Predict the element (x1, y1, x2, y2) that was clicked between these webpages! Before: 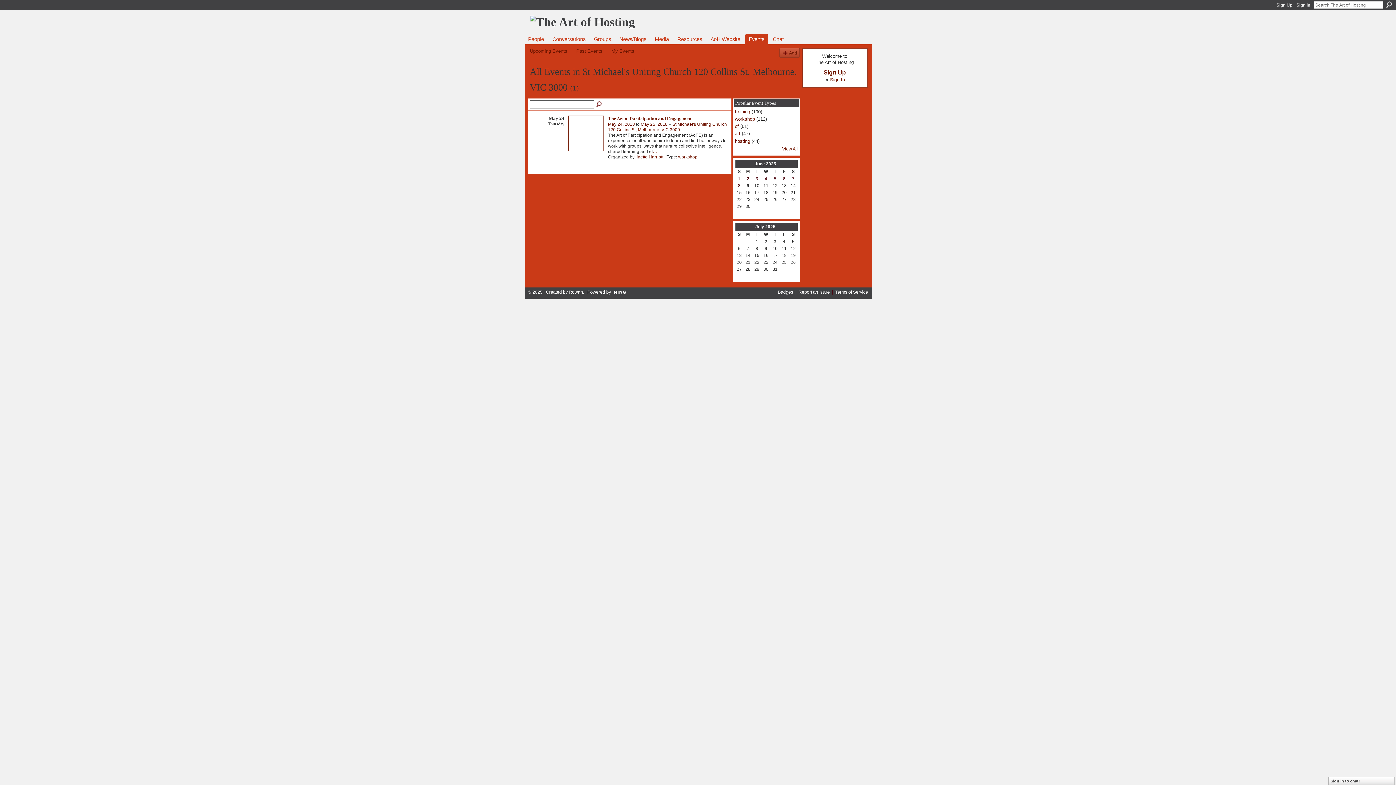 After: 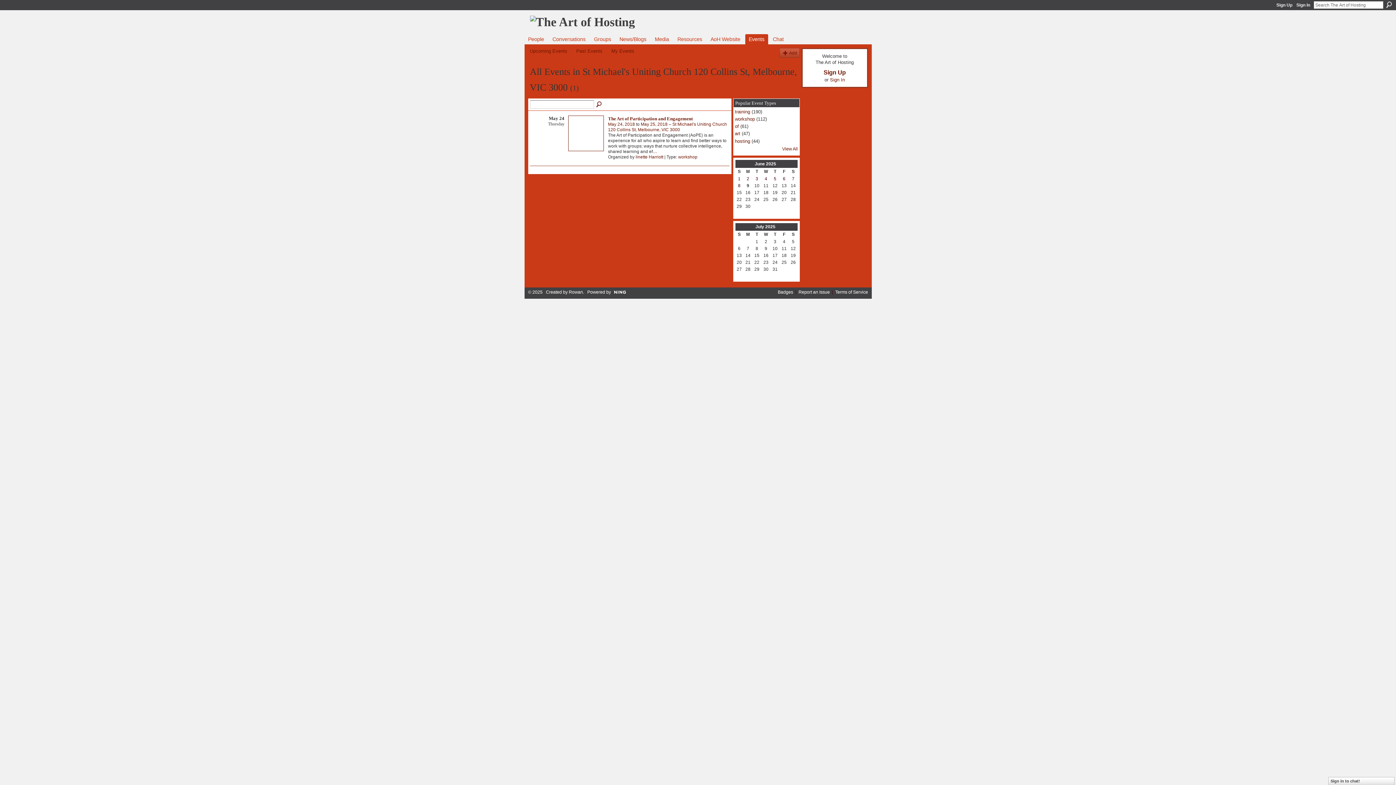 Action: label: AoH Website bbox: (707, 34, 744, 44)